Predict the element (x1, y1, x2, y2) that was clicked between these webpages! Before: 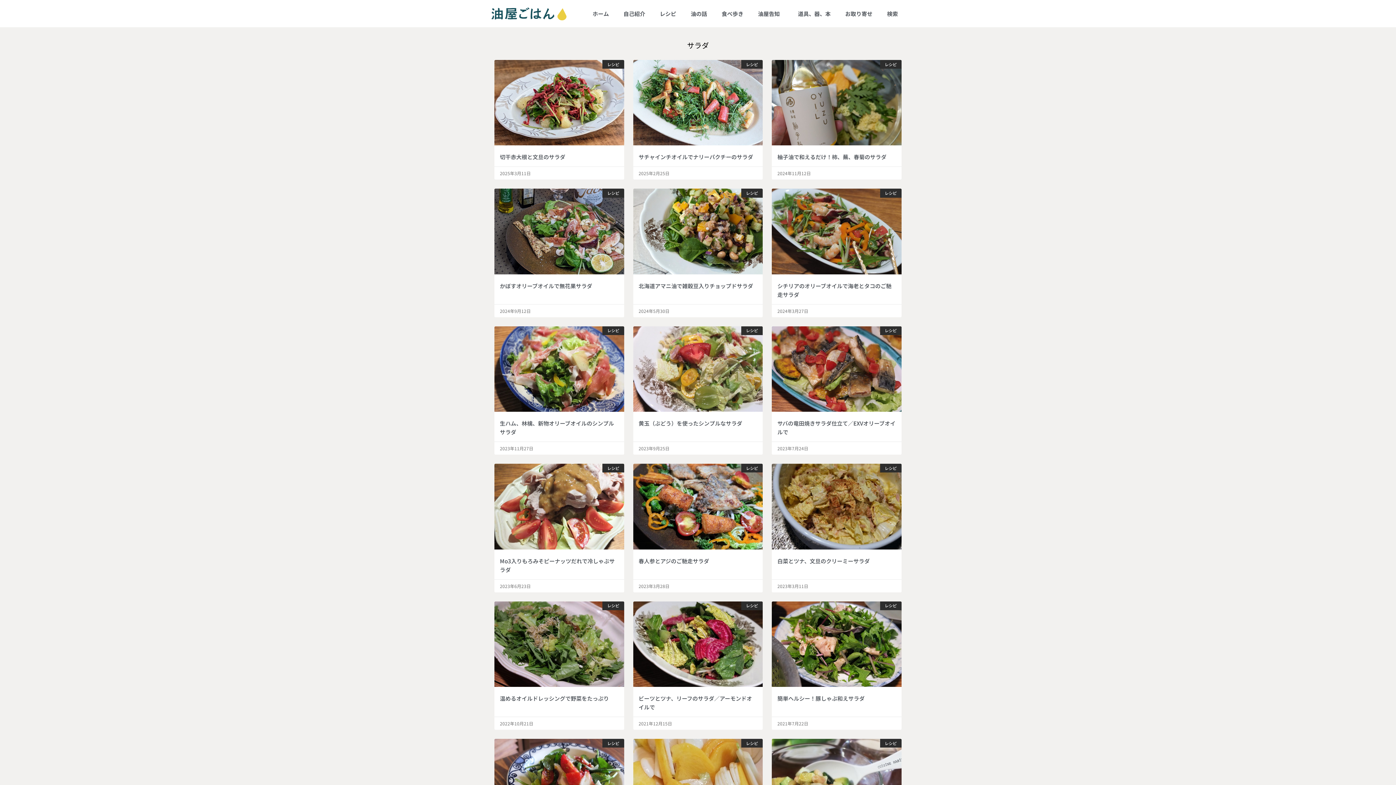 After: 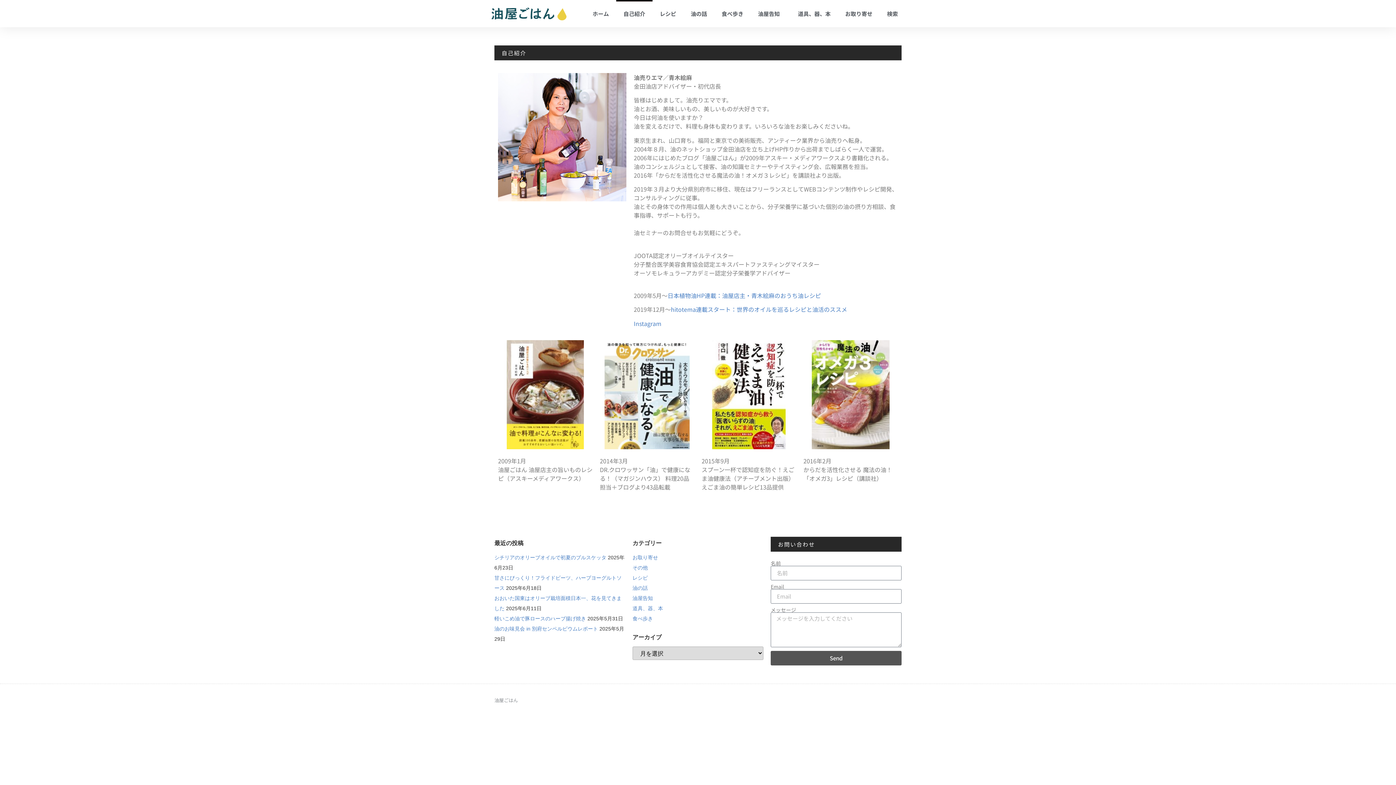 Action: bbox: (616, 0, 652, 27) label: 自己紹介